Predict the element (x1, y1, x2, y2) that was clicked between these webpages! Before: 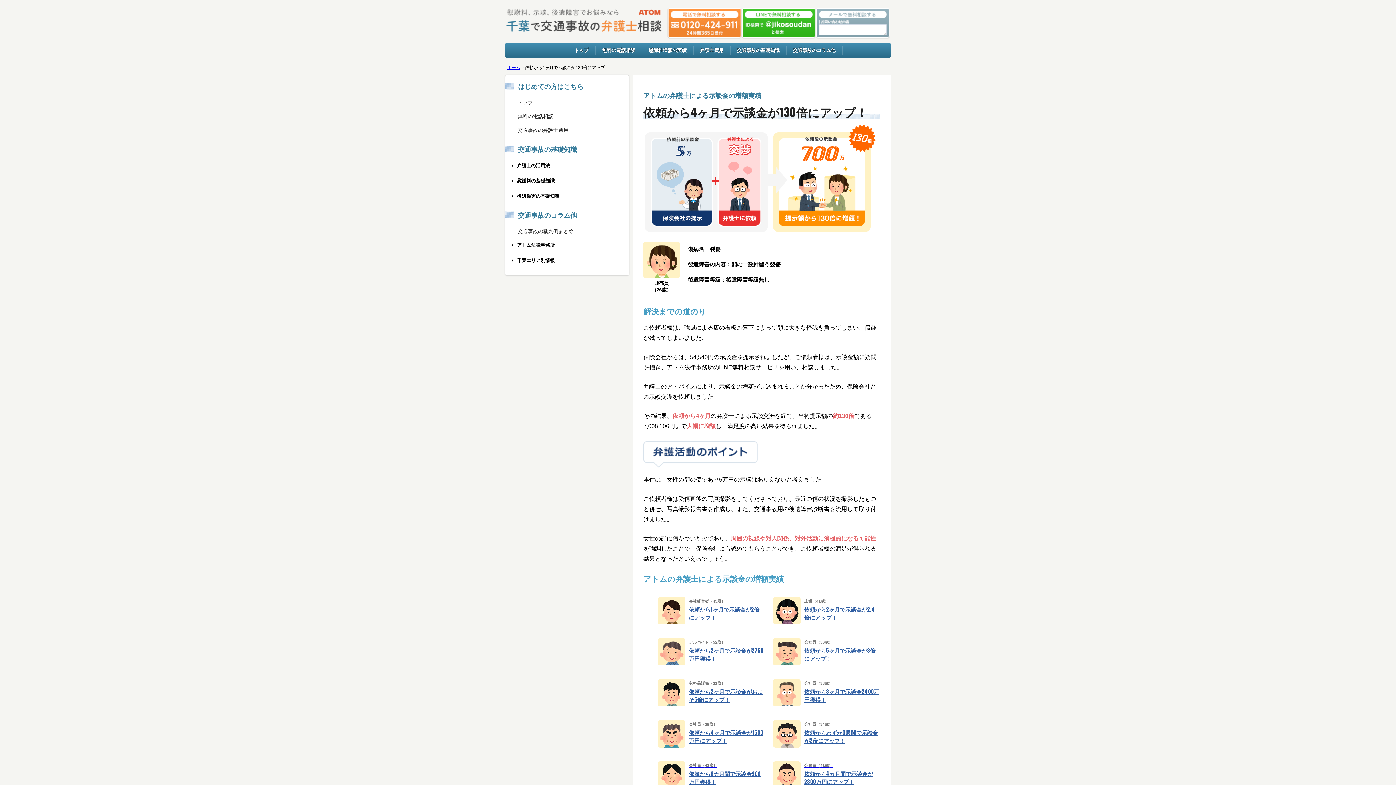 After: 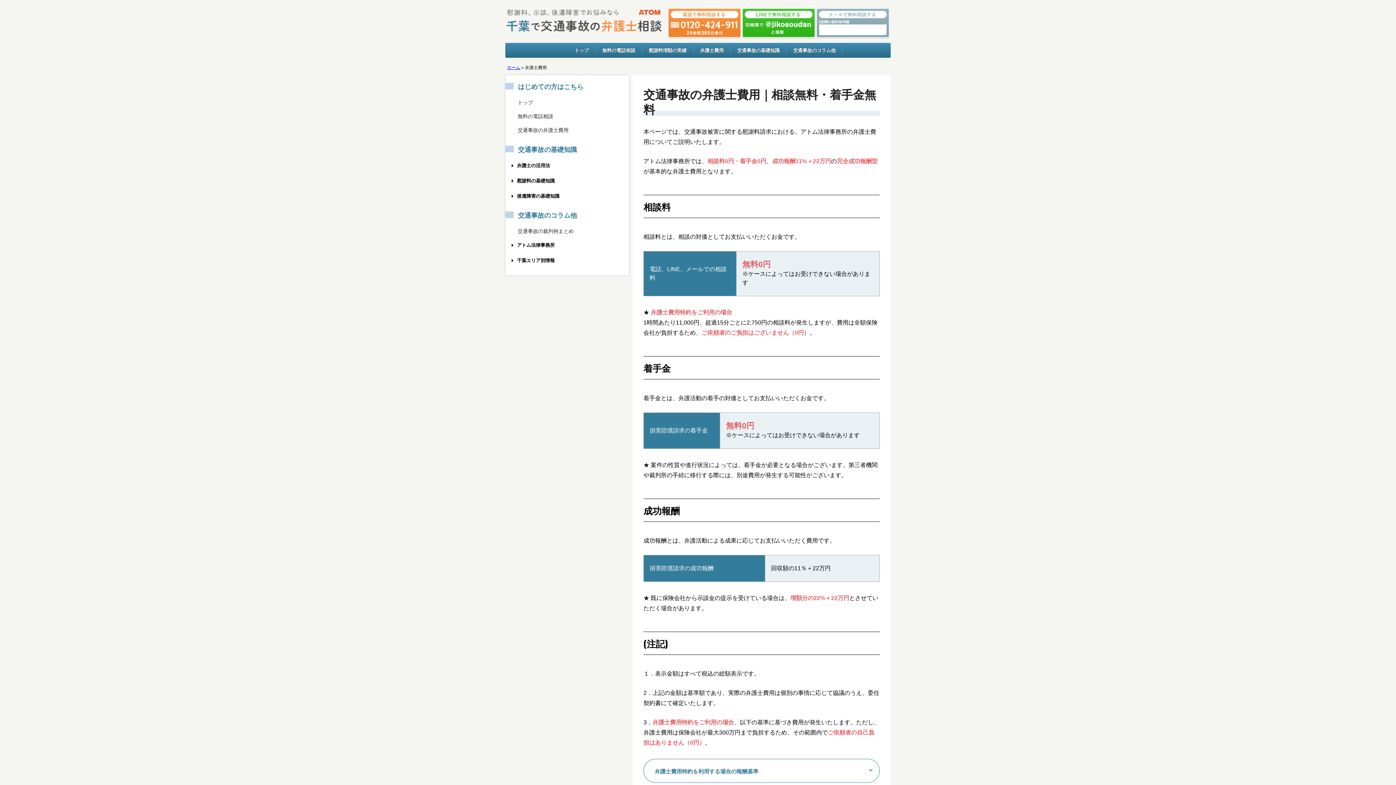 Action: label: 弁護士費用 bbox: (693, 46, 730, 54)